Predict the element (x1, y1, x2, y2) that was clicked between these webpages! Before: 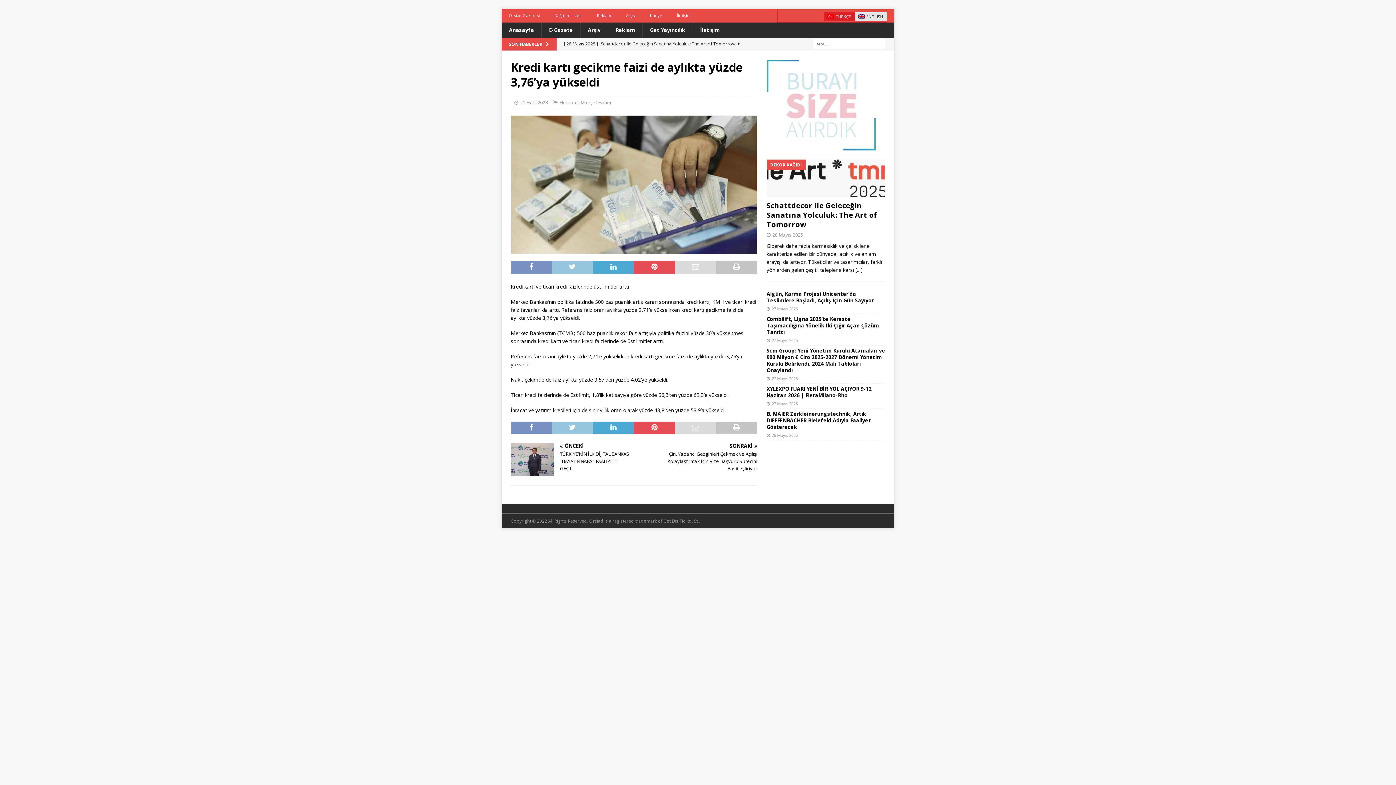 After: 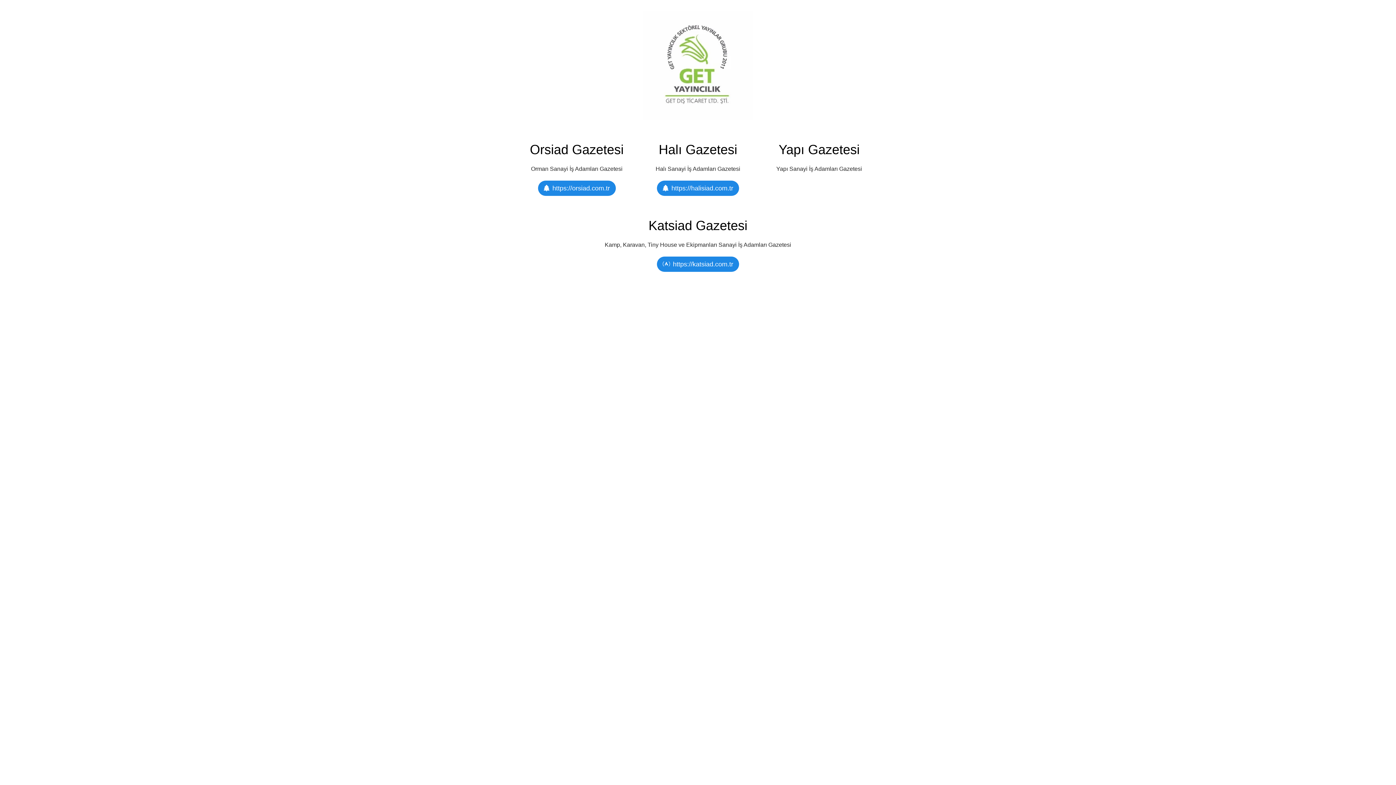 Action: bbox: (642, 22, 692, 37) label: Get Yayıncılık